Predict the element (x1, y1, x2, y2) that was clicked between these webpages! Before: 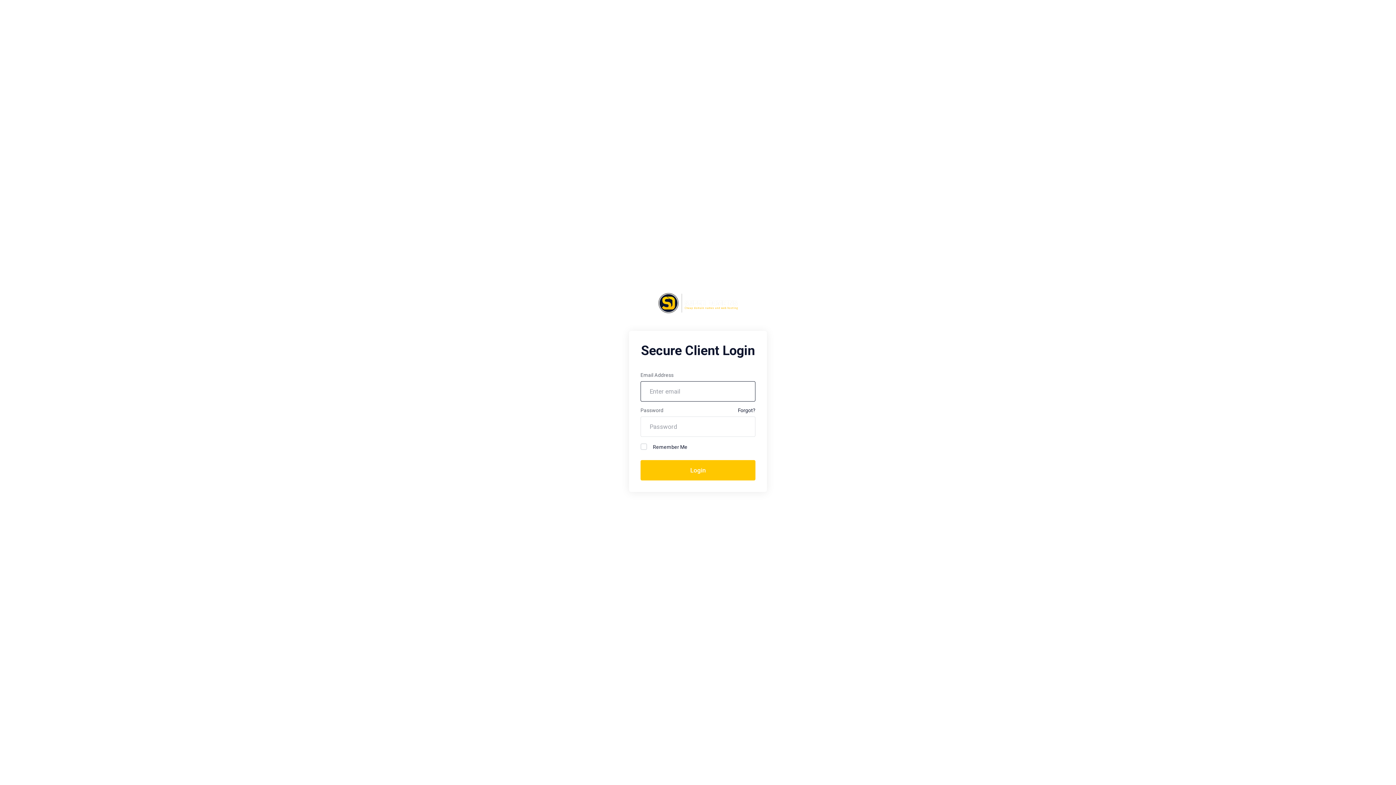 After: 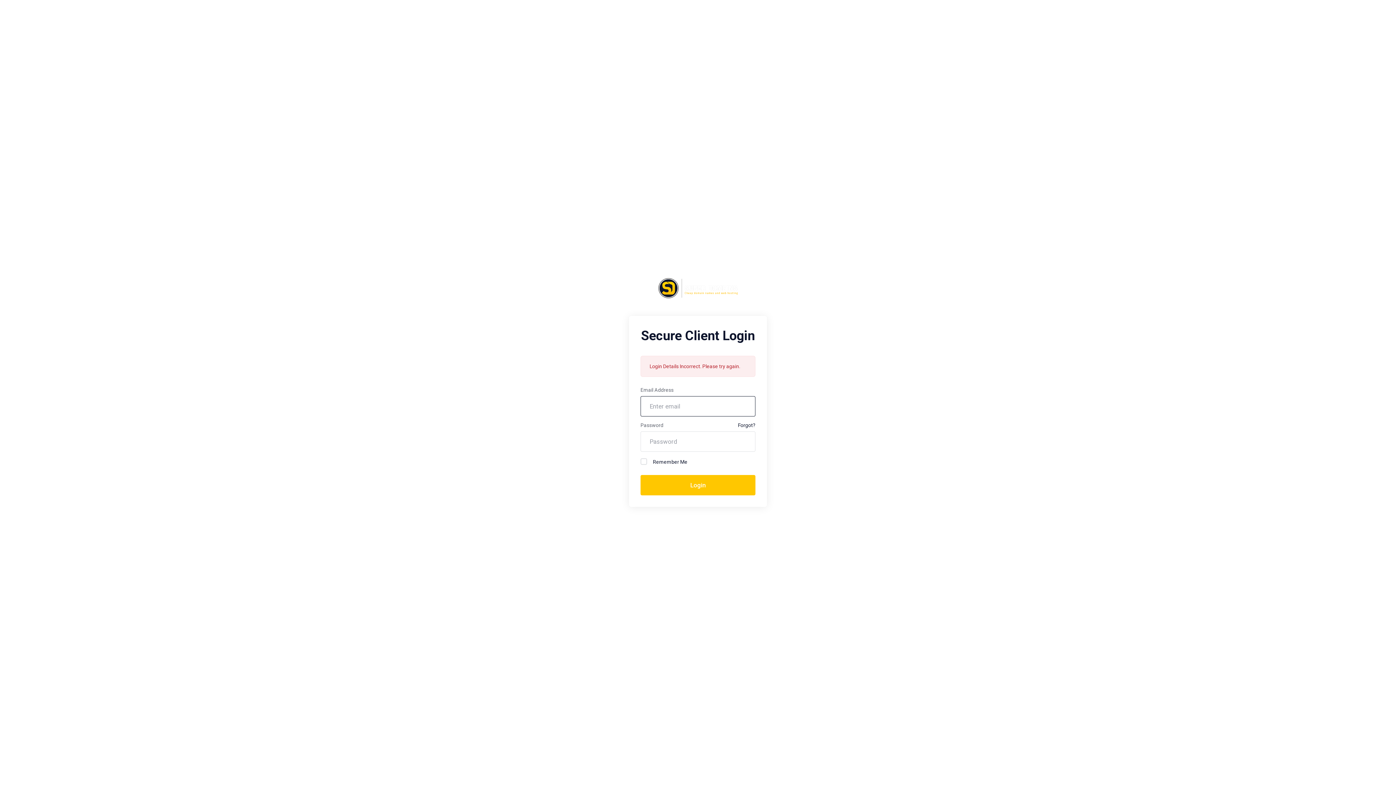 Action: label: Login bbox: (640, 460, 755, 480)